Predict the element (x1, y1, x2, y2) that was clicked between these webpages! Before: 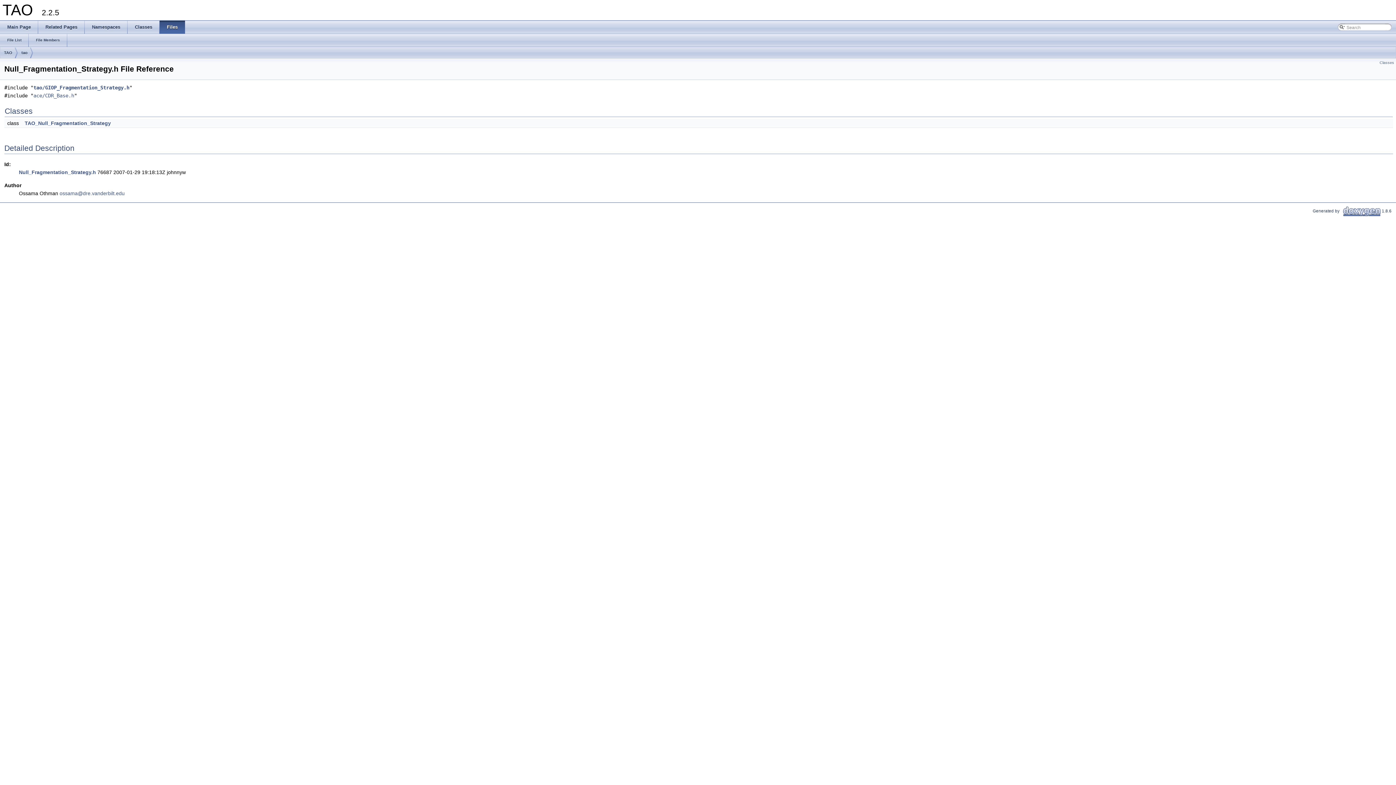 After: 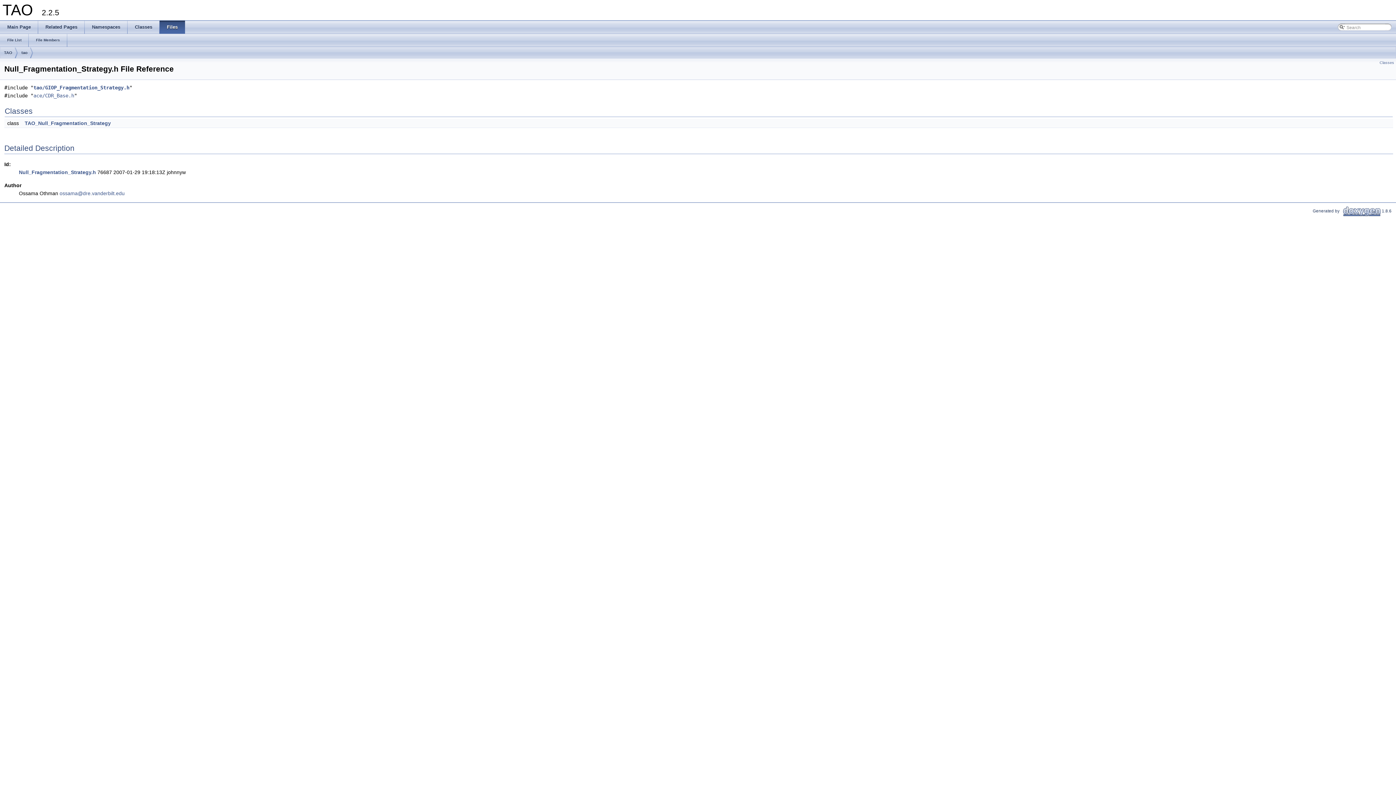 Action: bbox: (18, 169, 96, 175) label: Null_Fragmentation_Strategy.h